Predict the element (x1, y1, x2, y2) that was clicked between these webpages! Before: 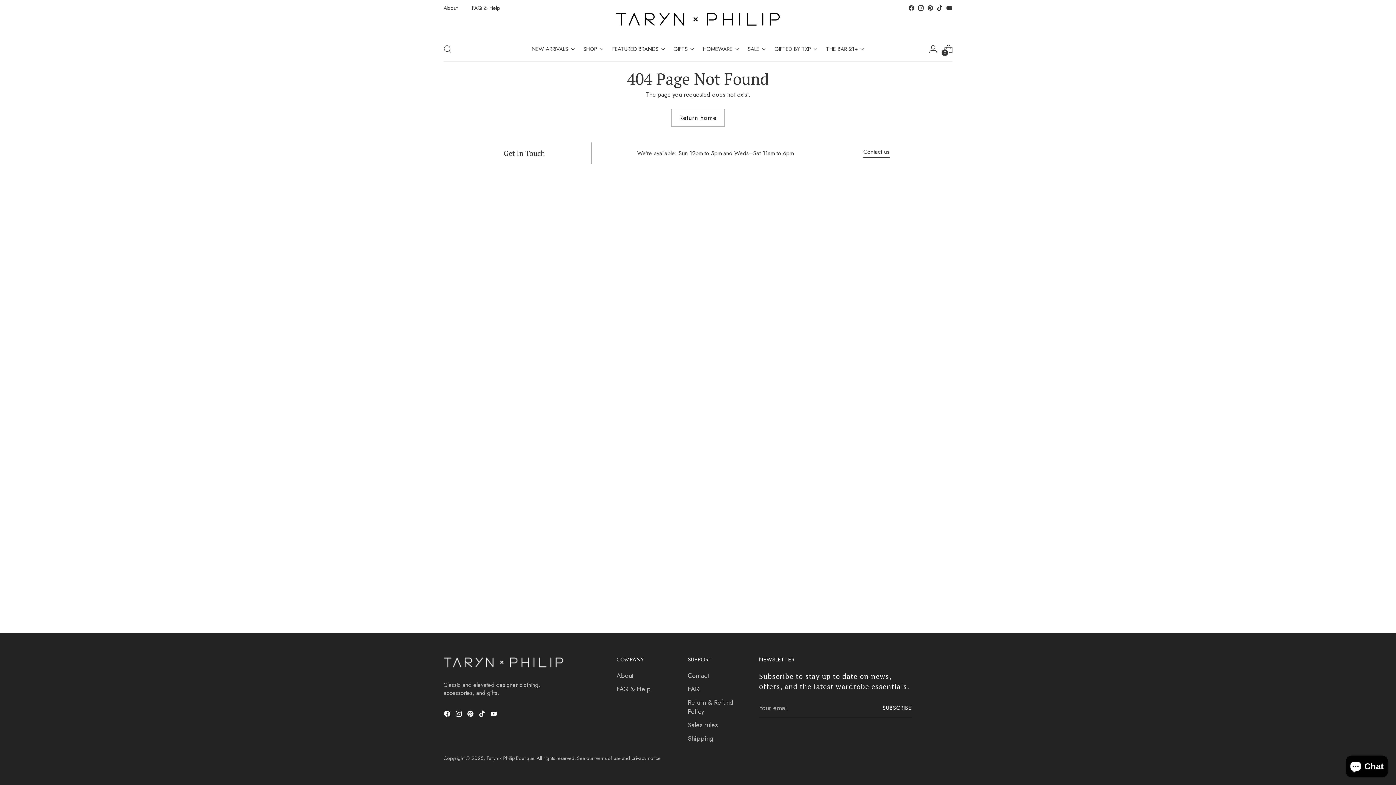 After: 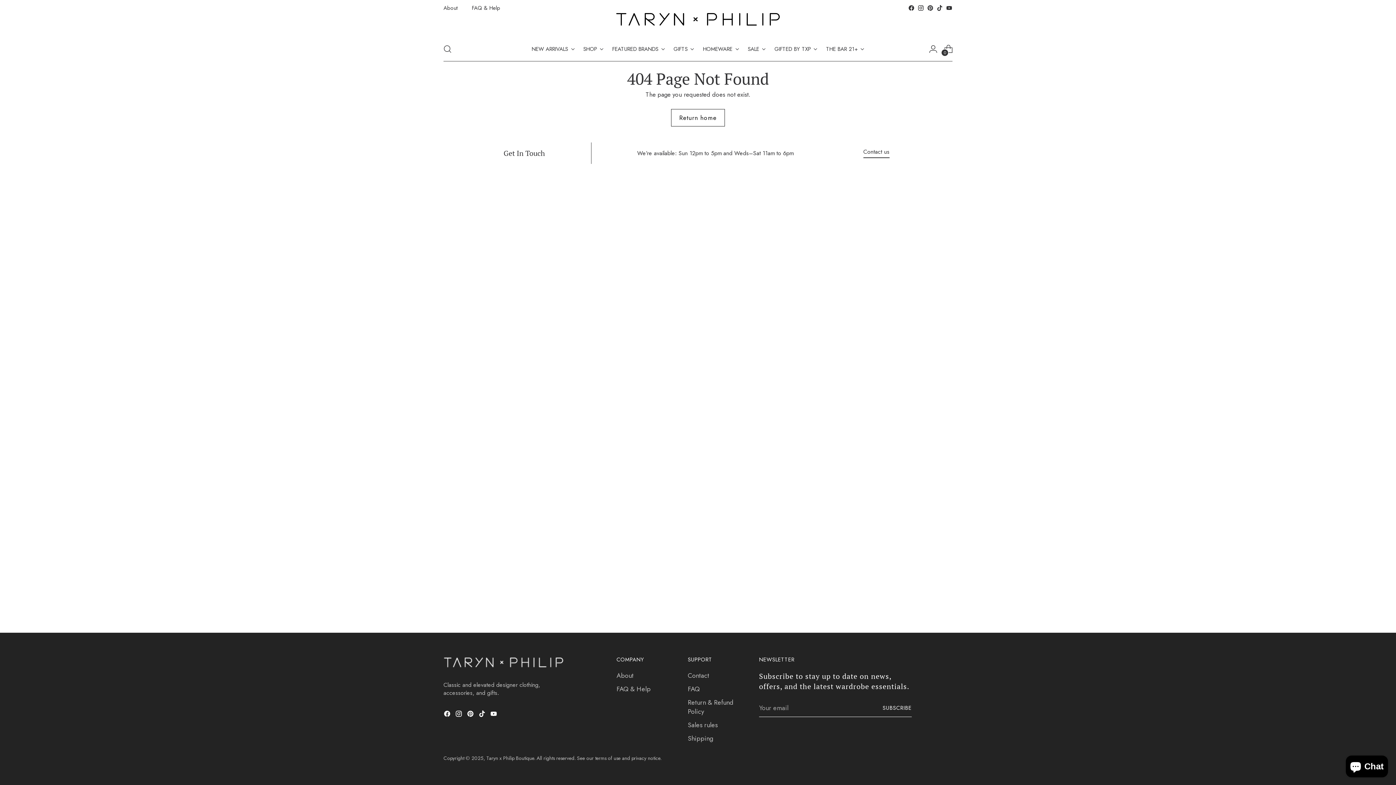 Action: bbox: (908, 4, 914, 11)